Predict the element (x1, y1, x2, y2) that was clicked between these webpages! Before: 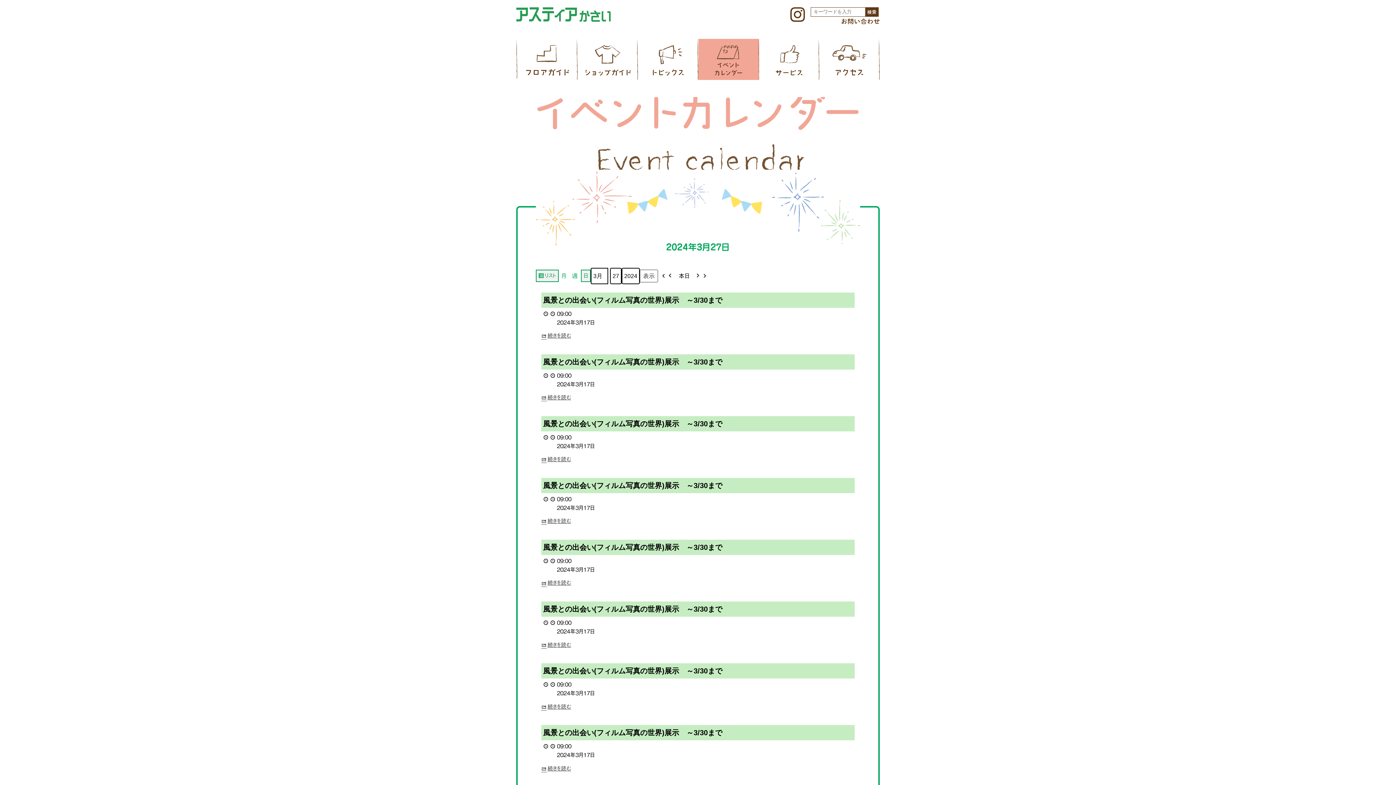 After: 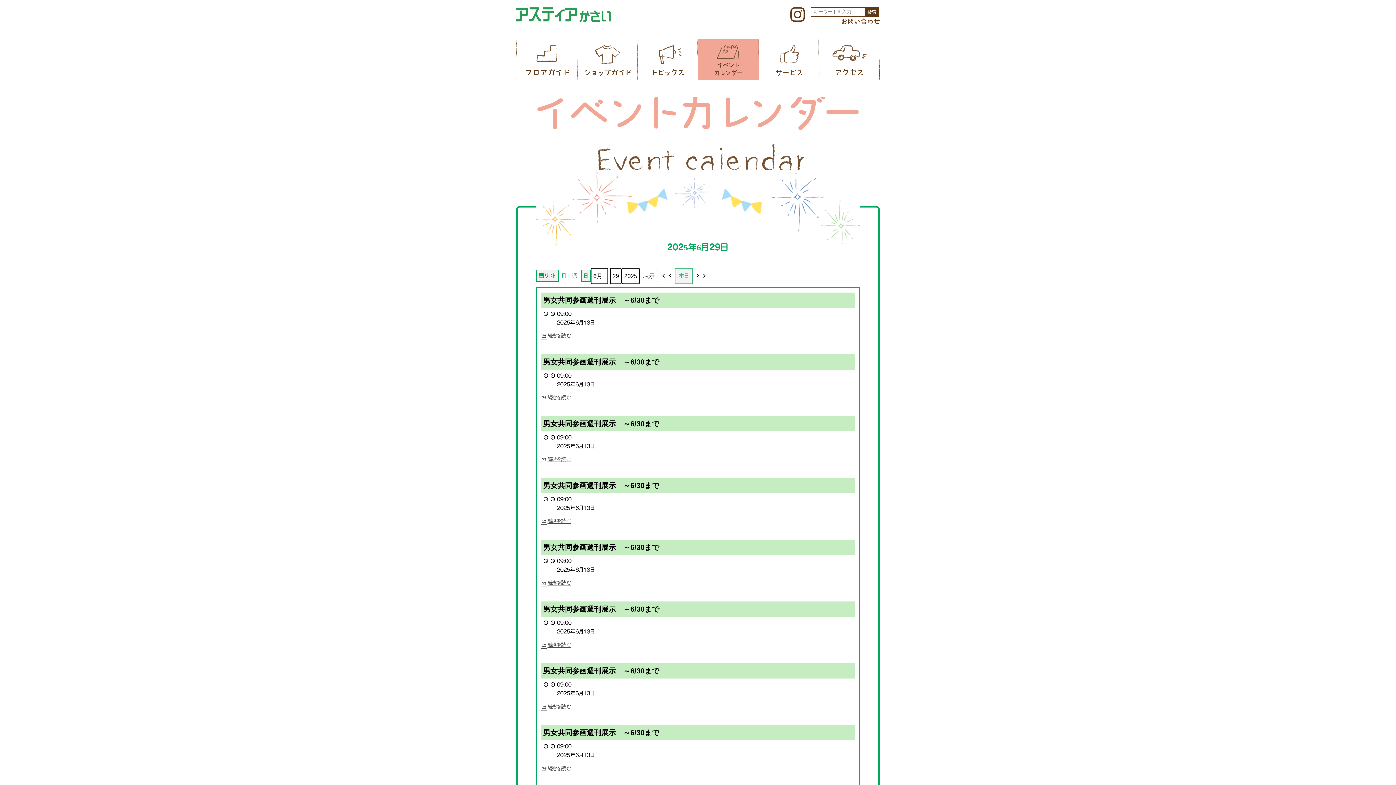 Action: label: 本日 bbox: (676, 269, 692, 282)